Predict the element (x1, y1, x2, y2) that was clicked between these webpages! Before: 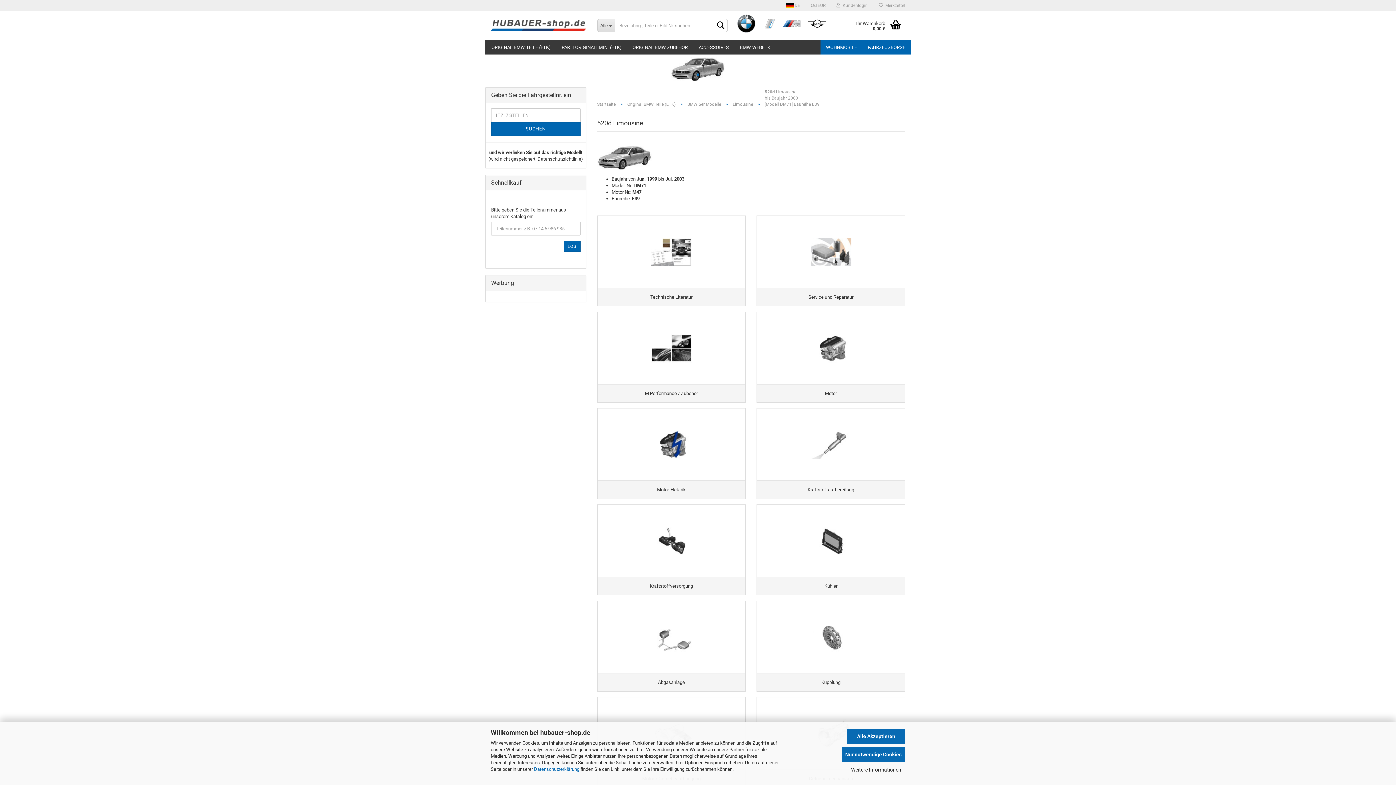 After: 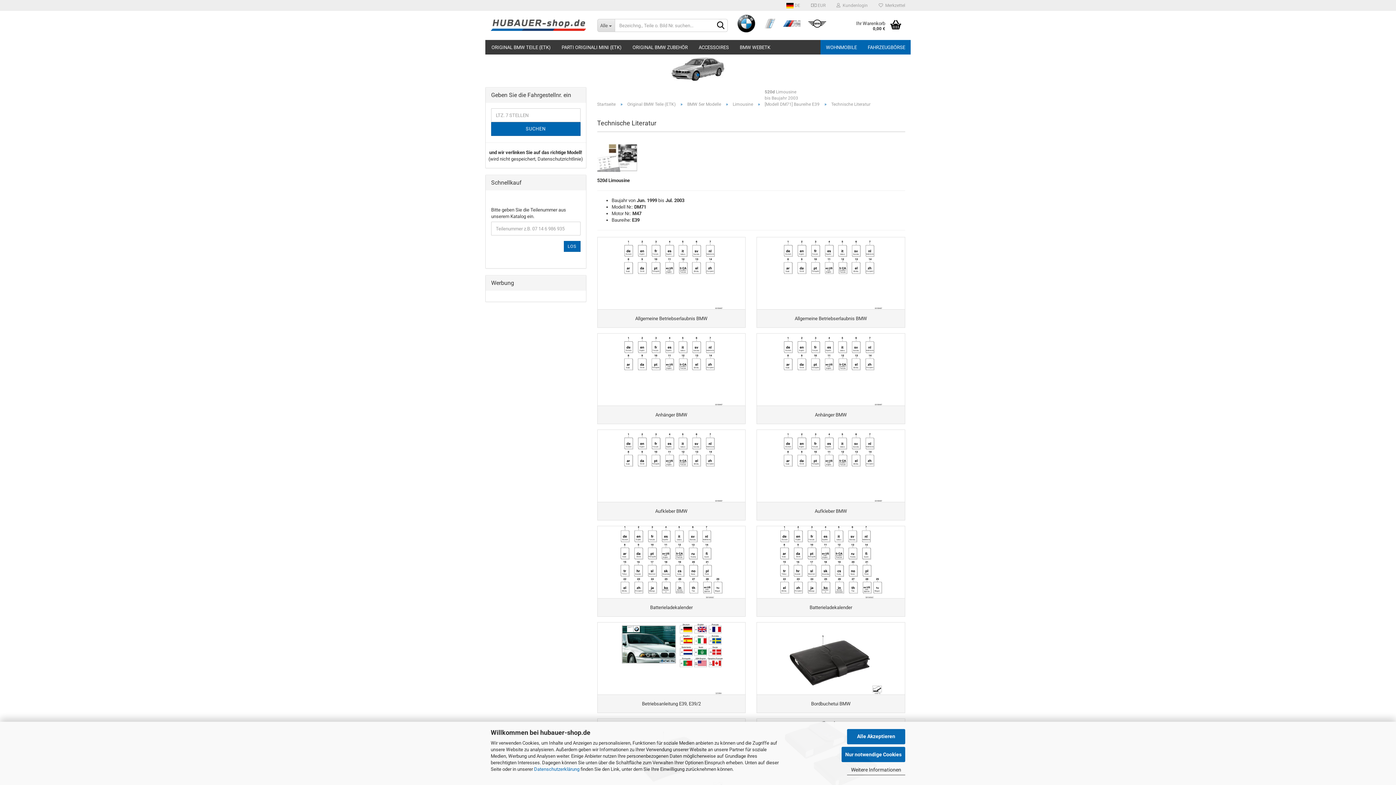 Action: bbox: (597, 215, 745, 306) label: Technische Literatur